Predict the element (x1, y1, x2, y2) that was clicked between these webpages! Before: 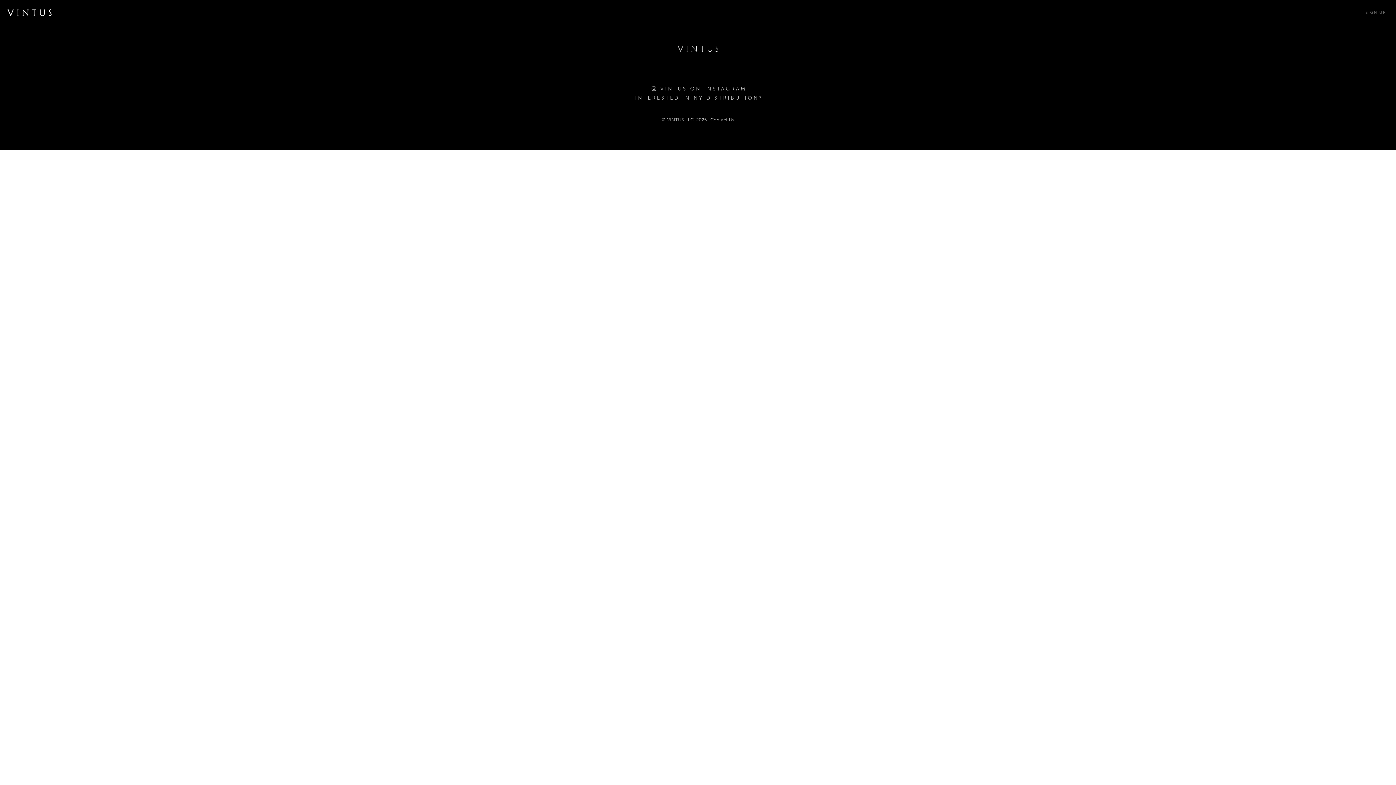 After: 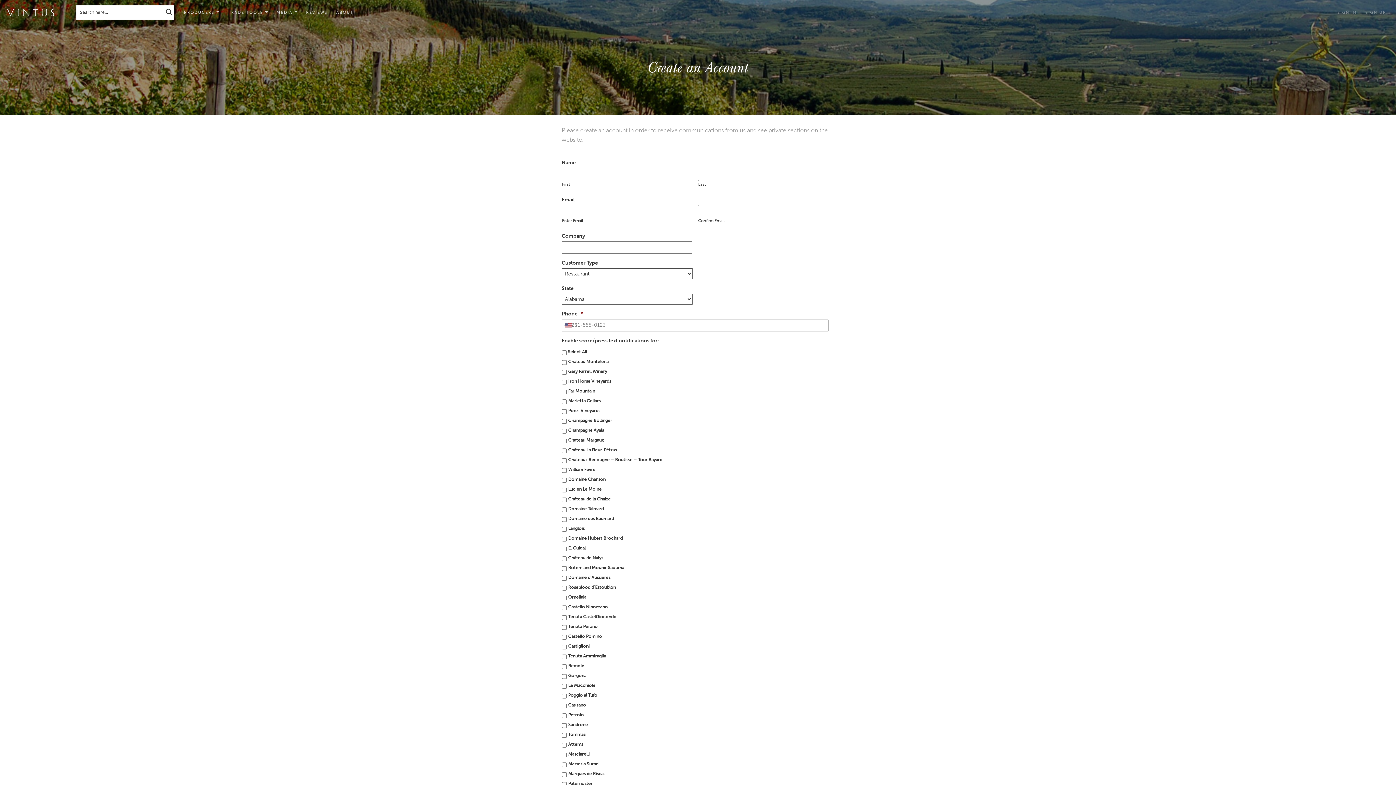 Action: bbox: (1361, 0, 1390, 24) label: SIGN UP